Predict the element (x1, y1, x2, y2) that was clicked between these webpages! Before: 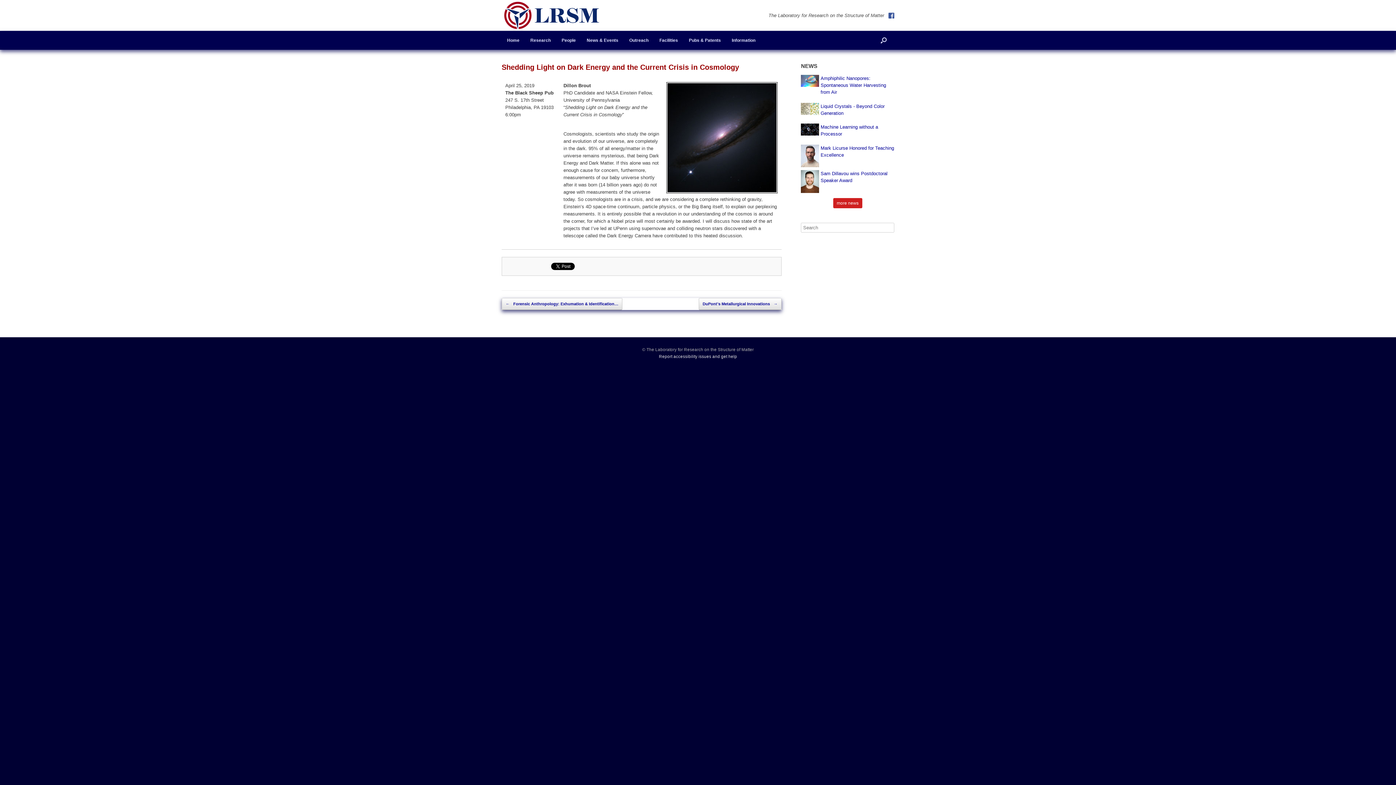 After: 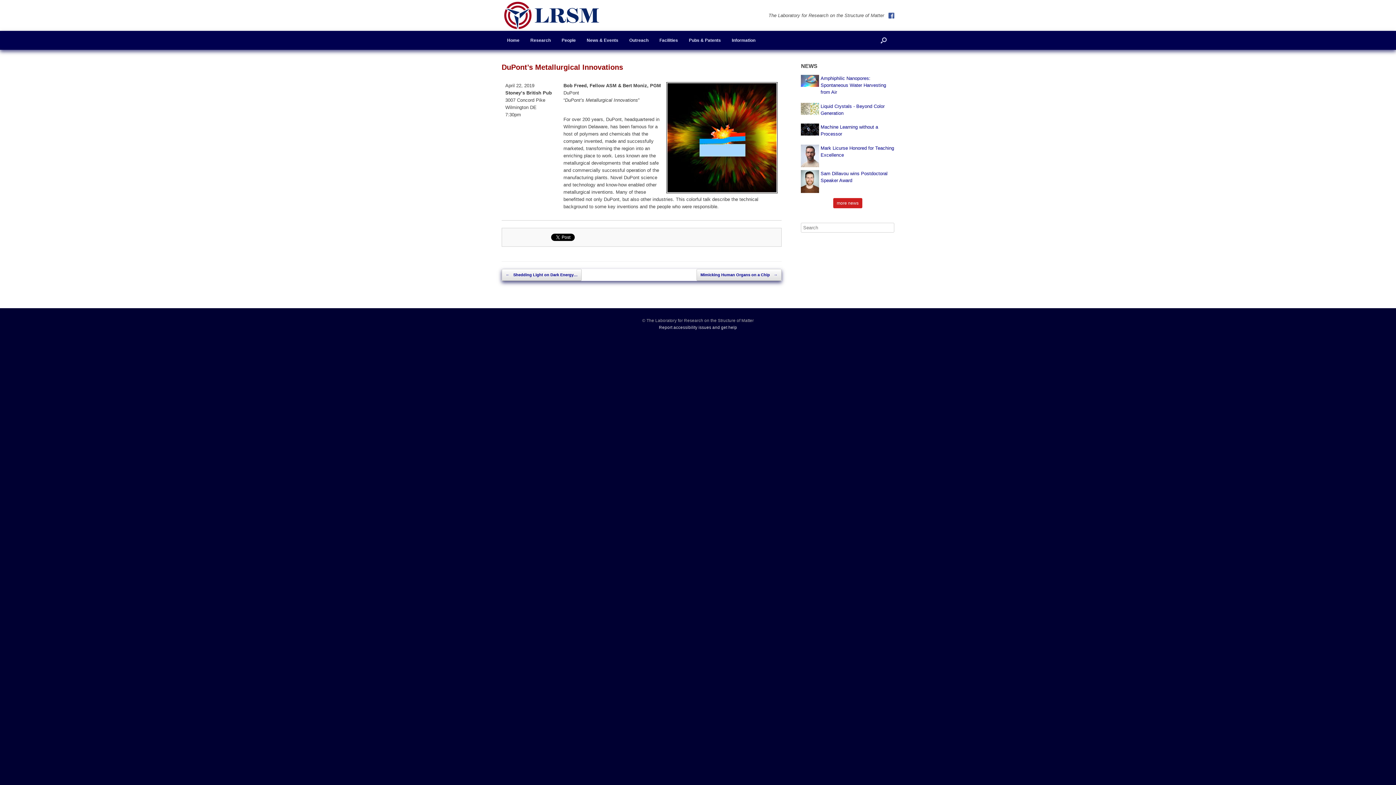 Action: bbox: (698, 298, 781, 310) label: DuPont’s Metallurgical Innovations →